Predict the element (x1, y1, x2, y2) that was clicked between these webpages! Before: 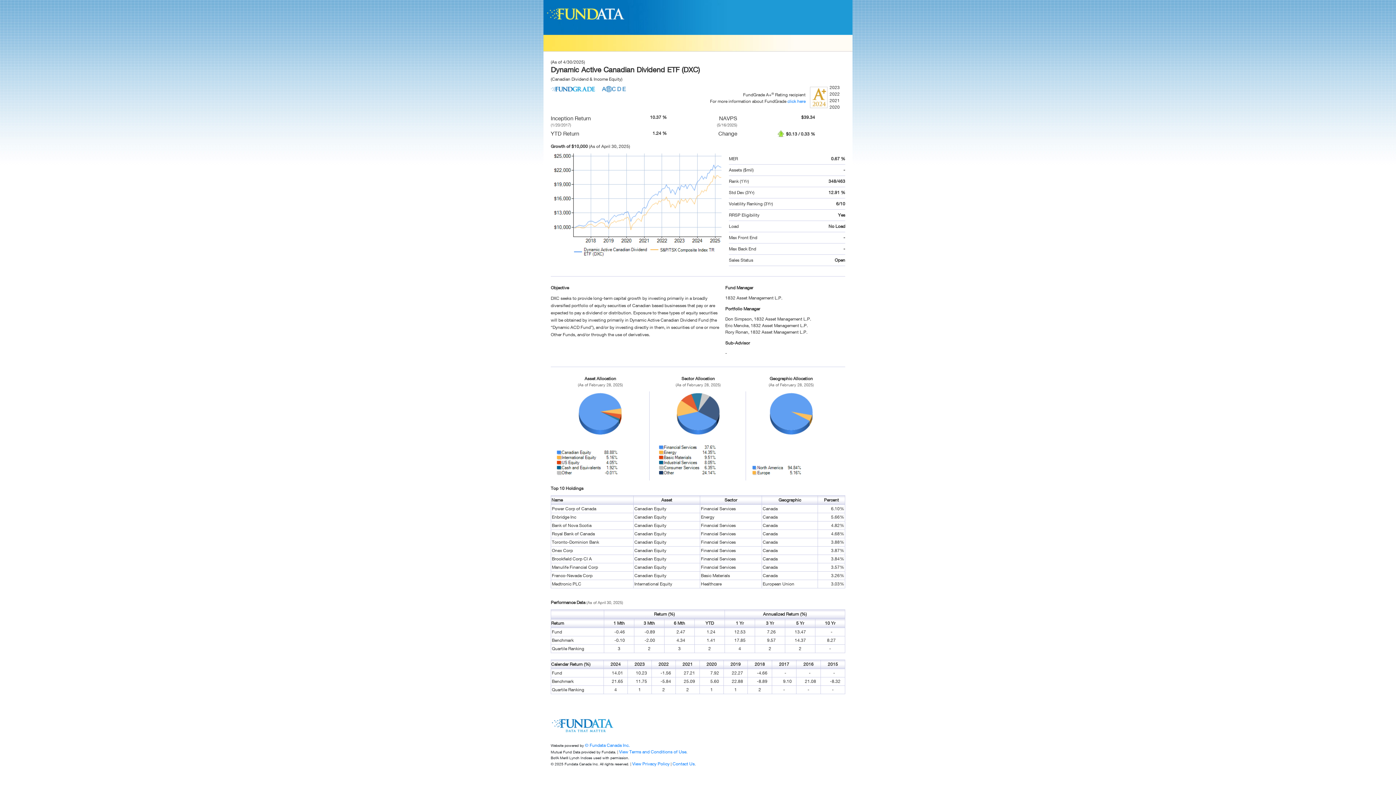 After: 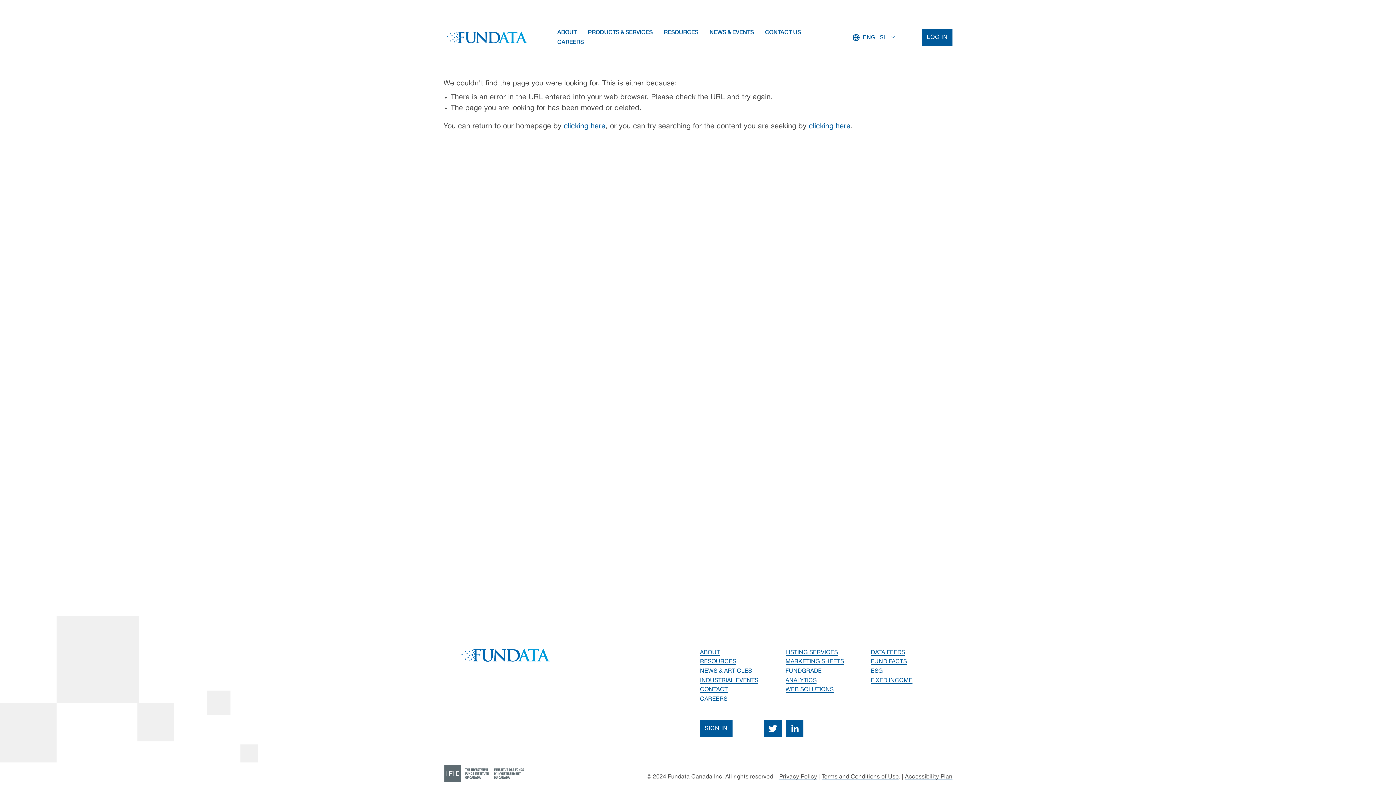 Action: label: View Terms and Conditions of Use bbox: (619, 749, 686, 754)